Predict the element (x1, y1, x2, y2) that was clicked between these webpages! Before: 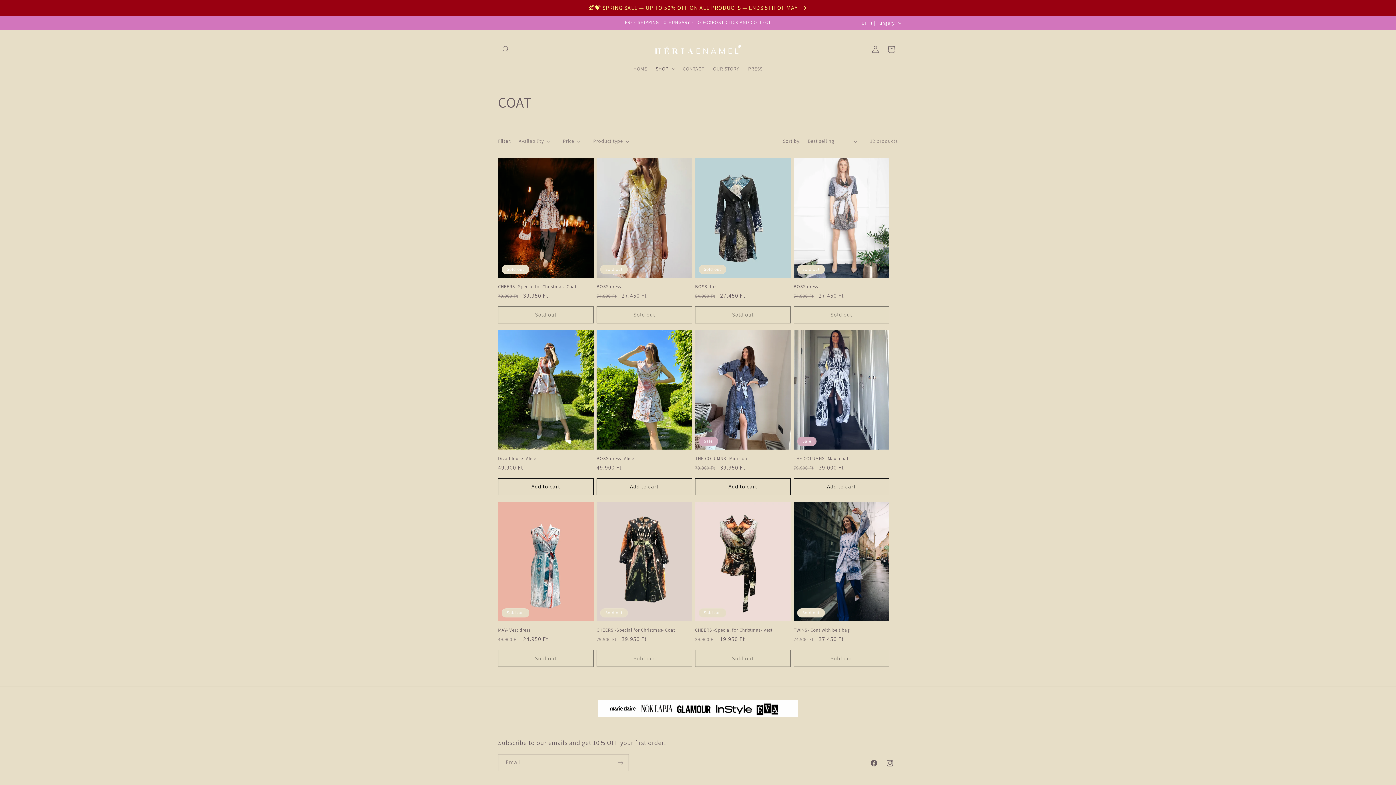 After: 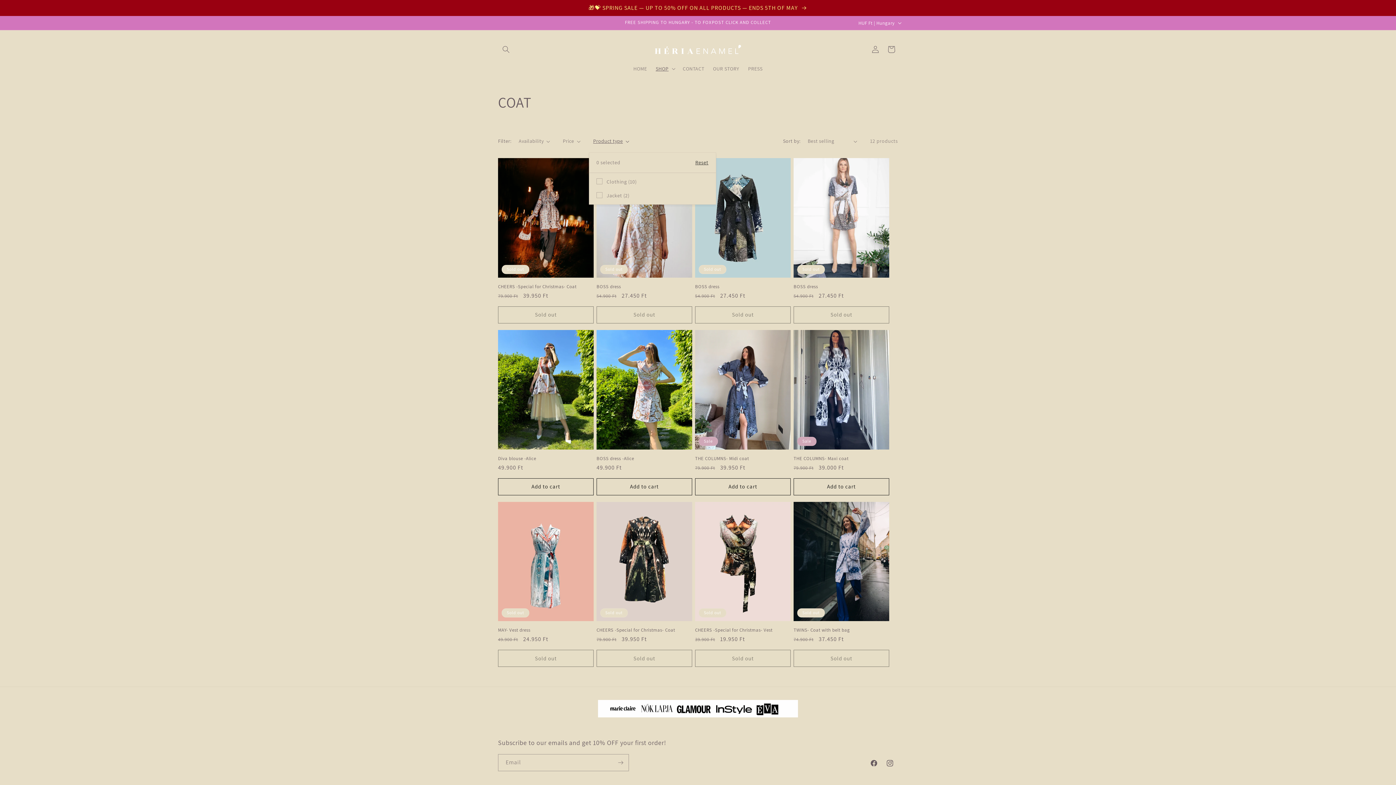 Action: bbox: (593, 137, 629, 145) label: Product type (0 selected)